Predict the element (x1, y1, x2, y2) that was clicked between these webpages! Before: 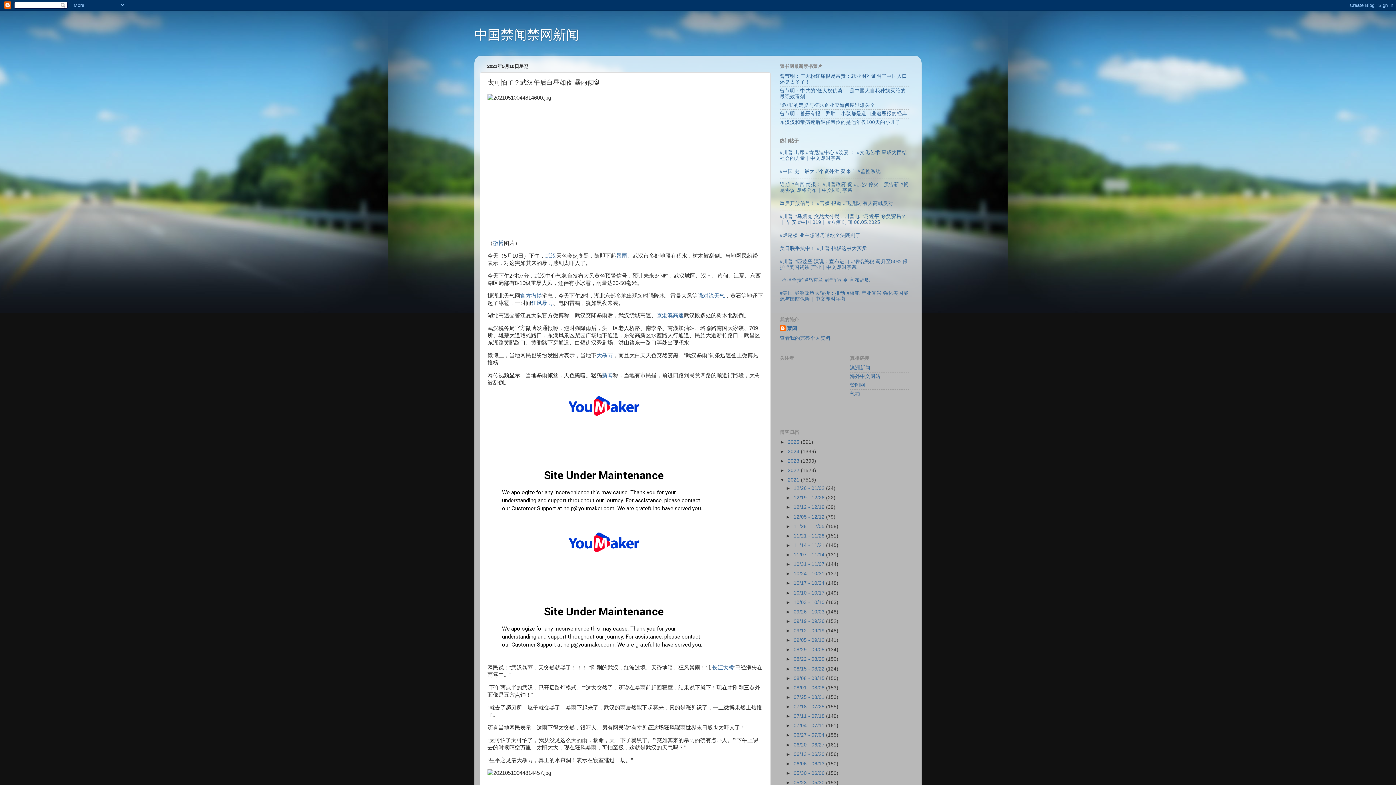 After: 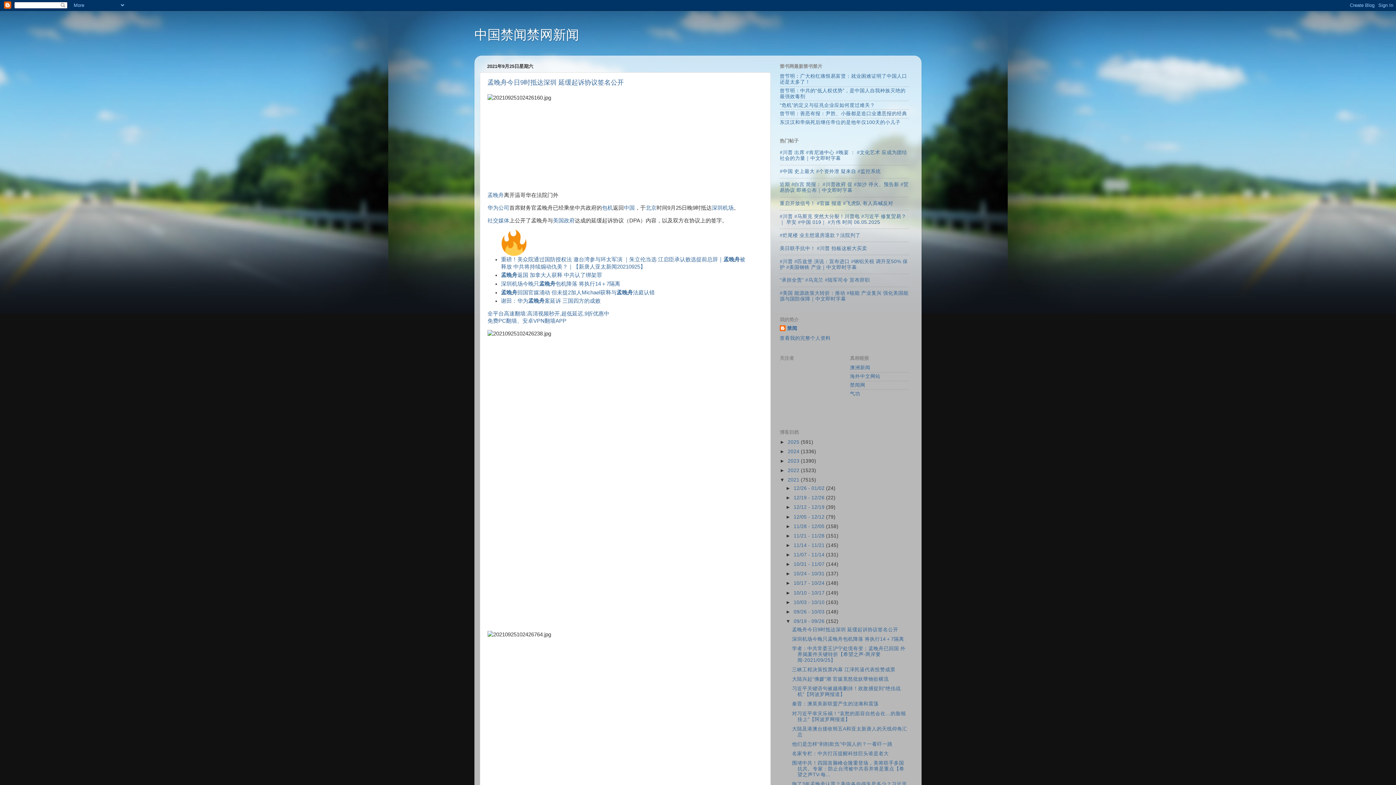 Action: label: 09/19 - 09/26  bbox: (793, 618, 826, 624)